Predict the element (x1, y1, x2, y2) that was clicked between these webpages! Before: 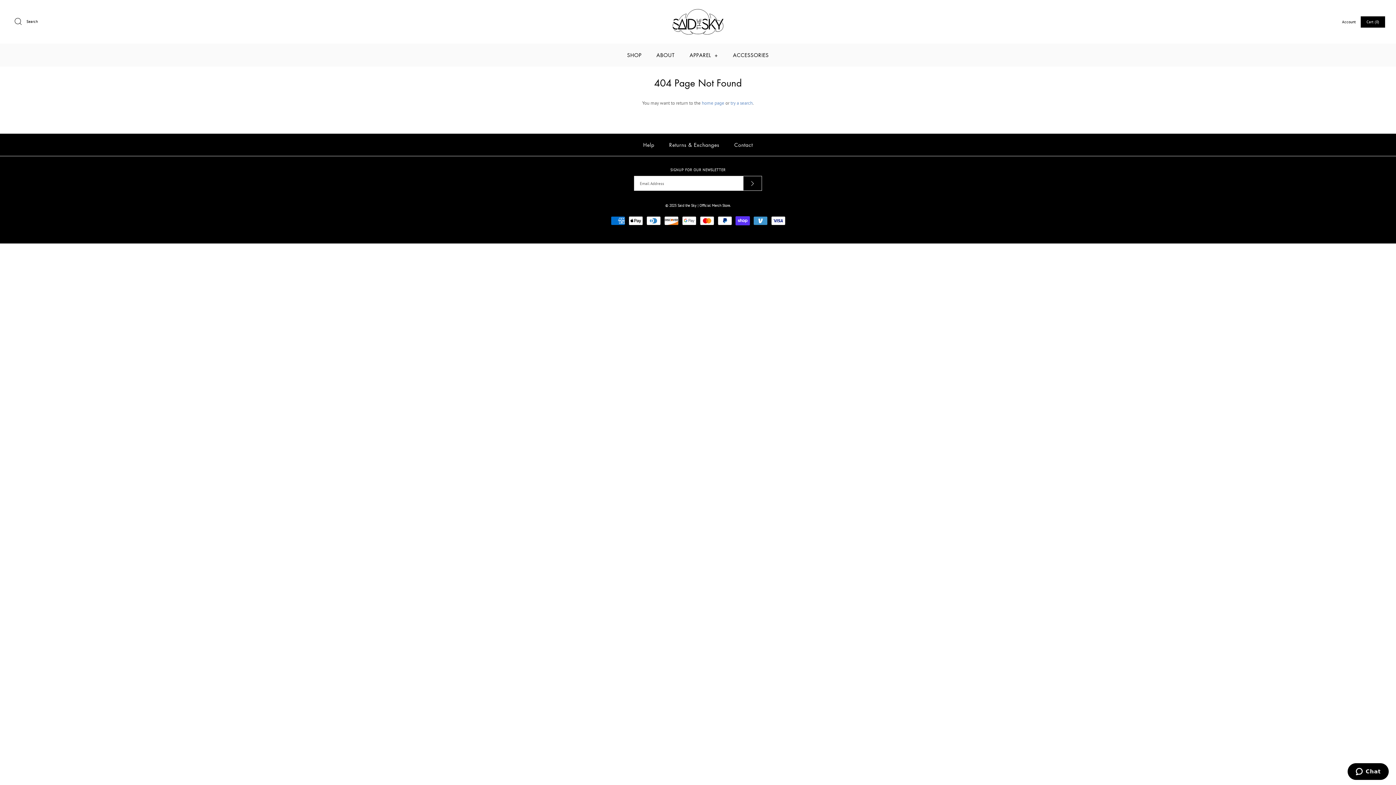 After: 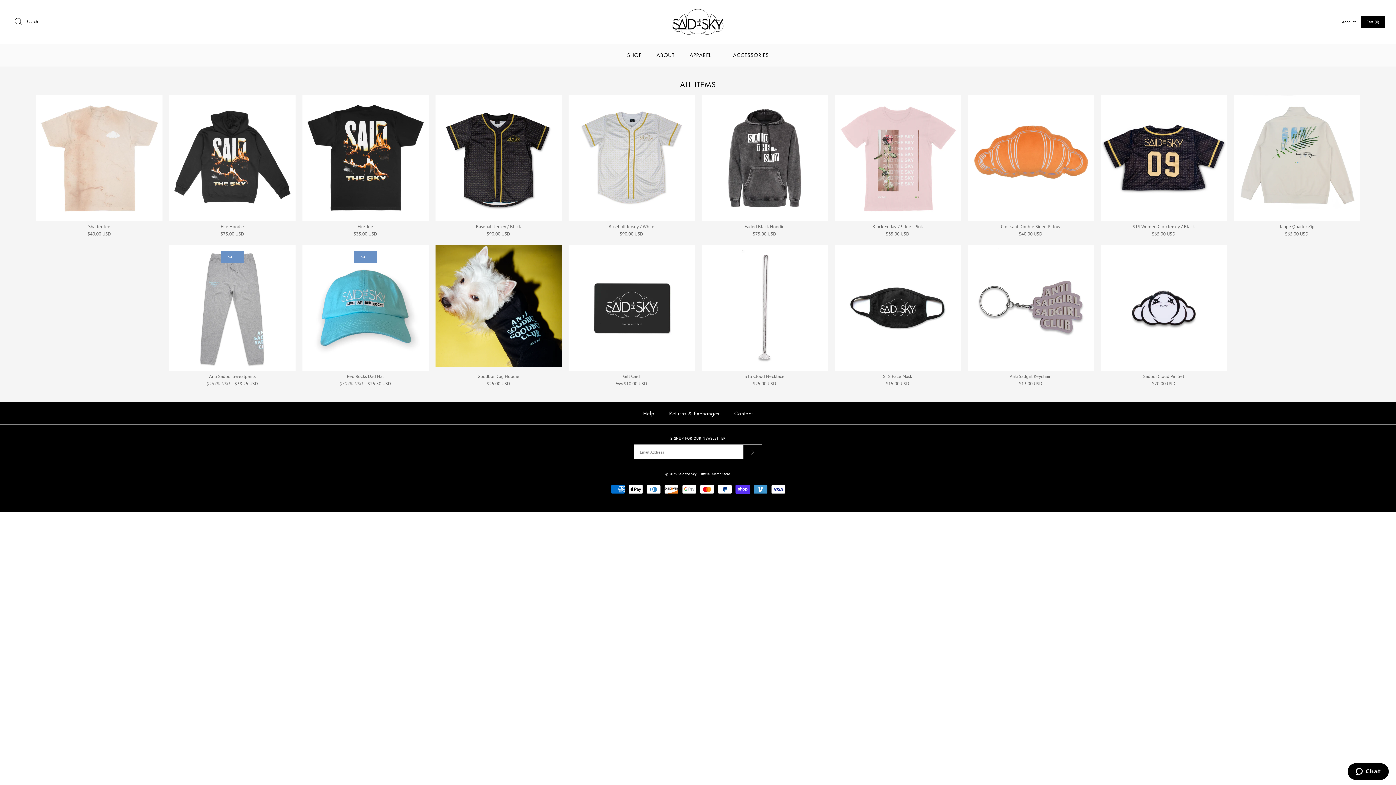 Action: bbox: (672, 9, 723, 15)